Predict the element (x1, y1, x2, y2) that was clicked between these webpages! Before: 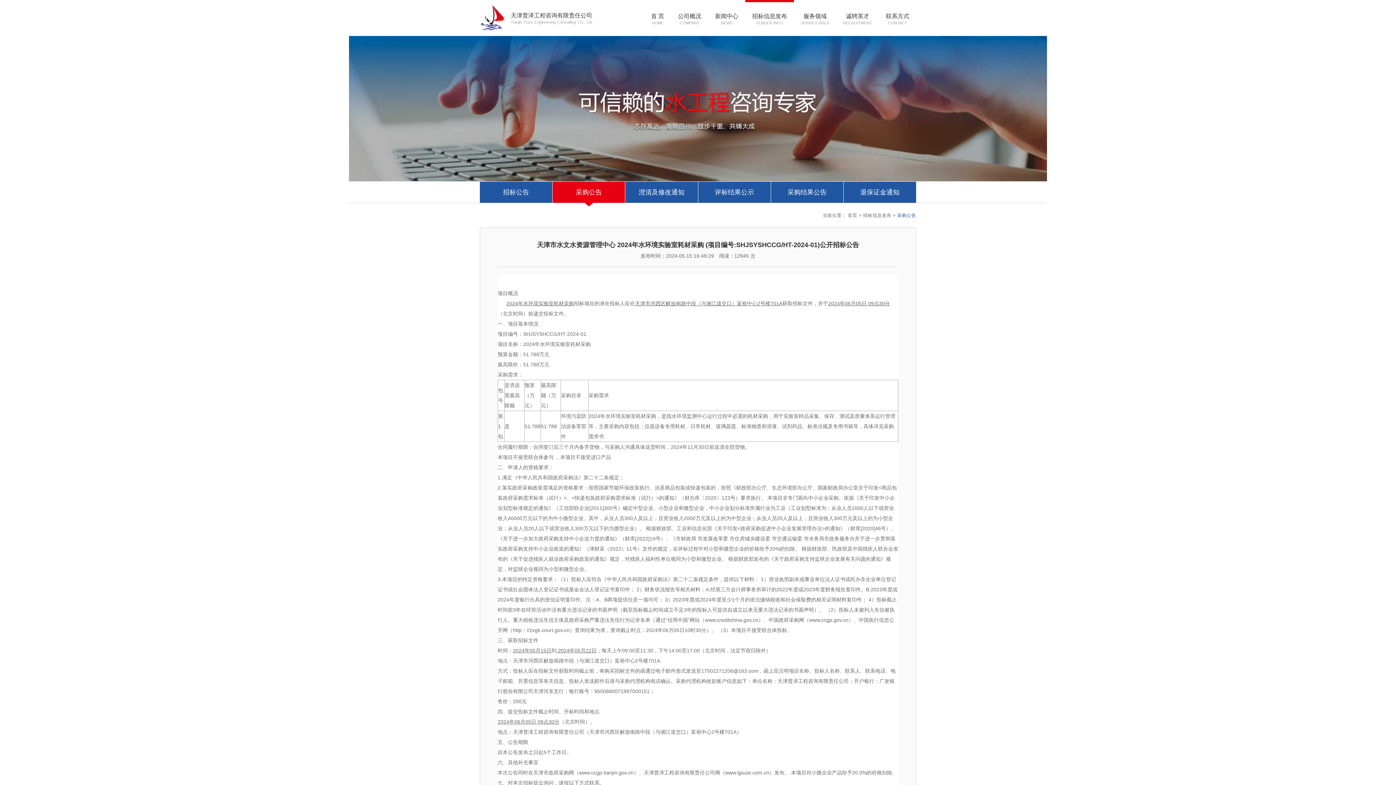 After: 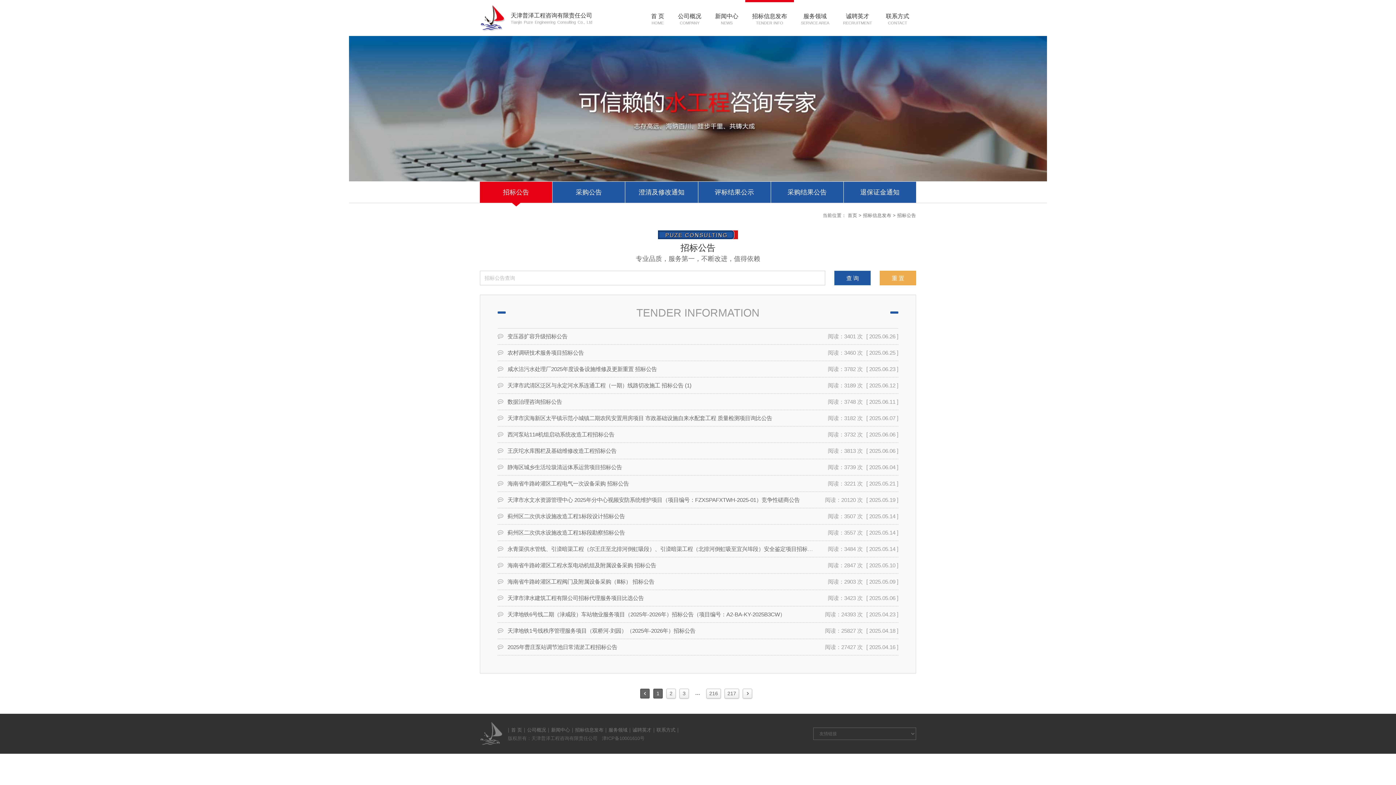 Action: bbox: (479, 181, 552, 202) label: 招标公告